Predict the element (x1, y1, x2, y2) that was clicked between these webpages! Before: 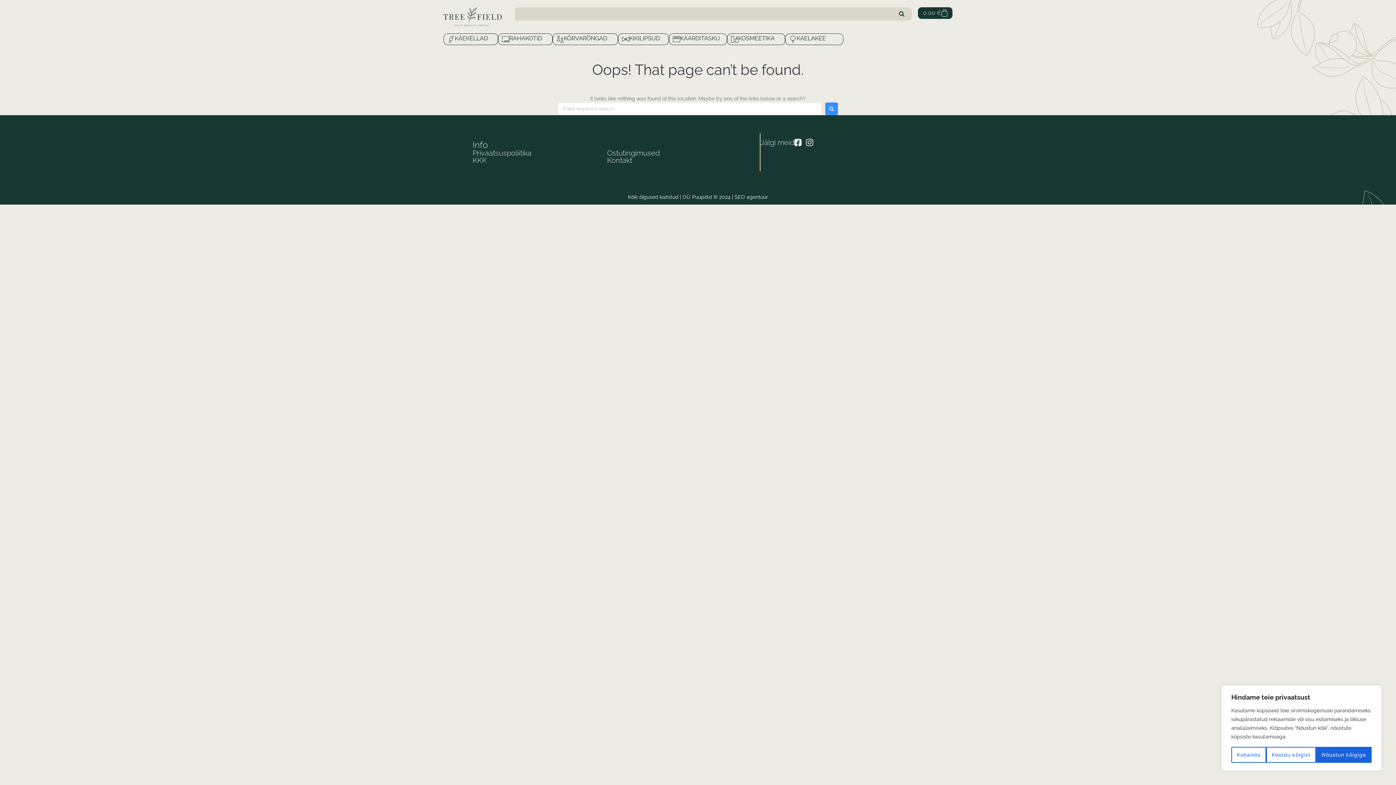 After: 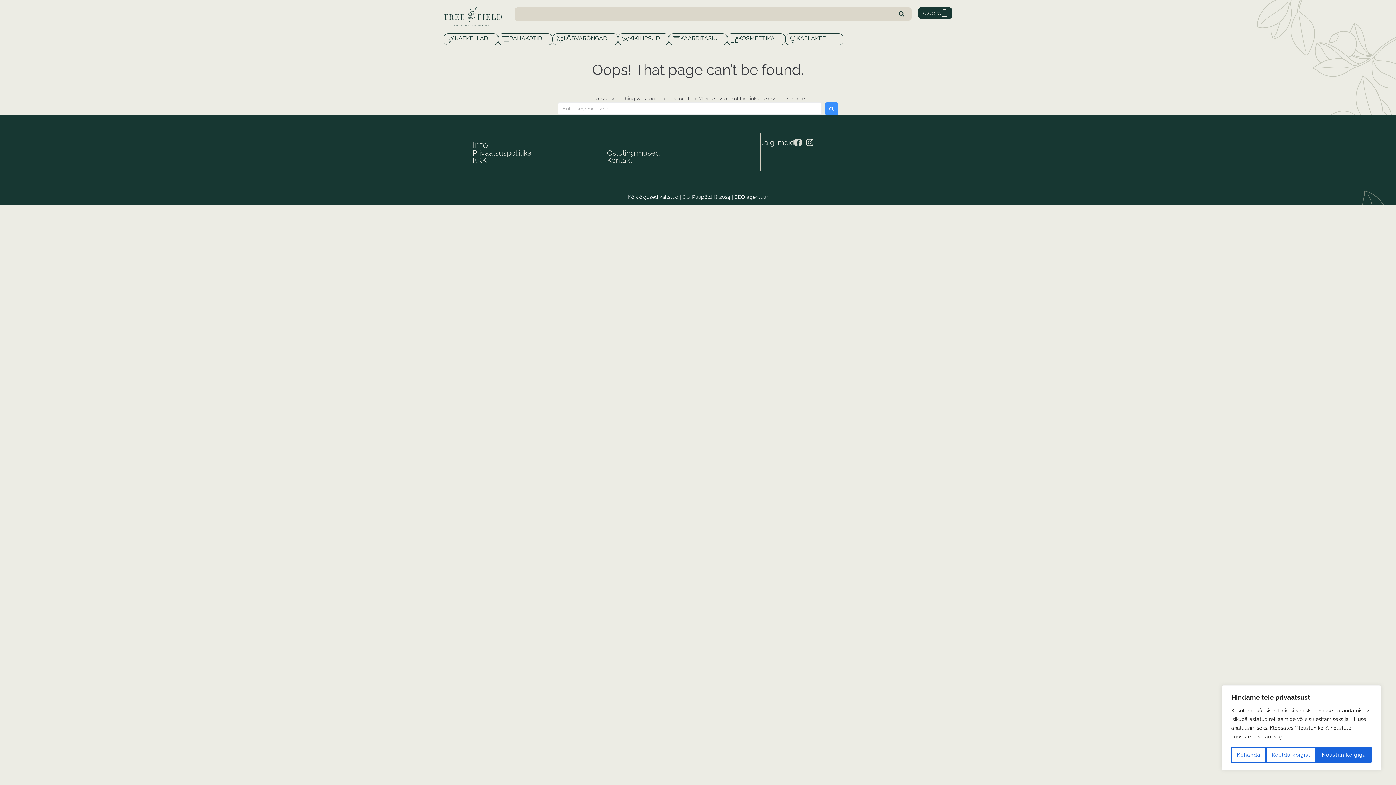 Action: bbox: (794, 138, 801, 146)